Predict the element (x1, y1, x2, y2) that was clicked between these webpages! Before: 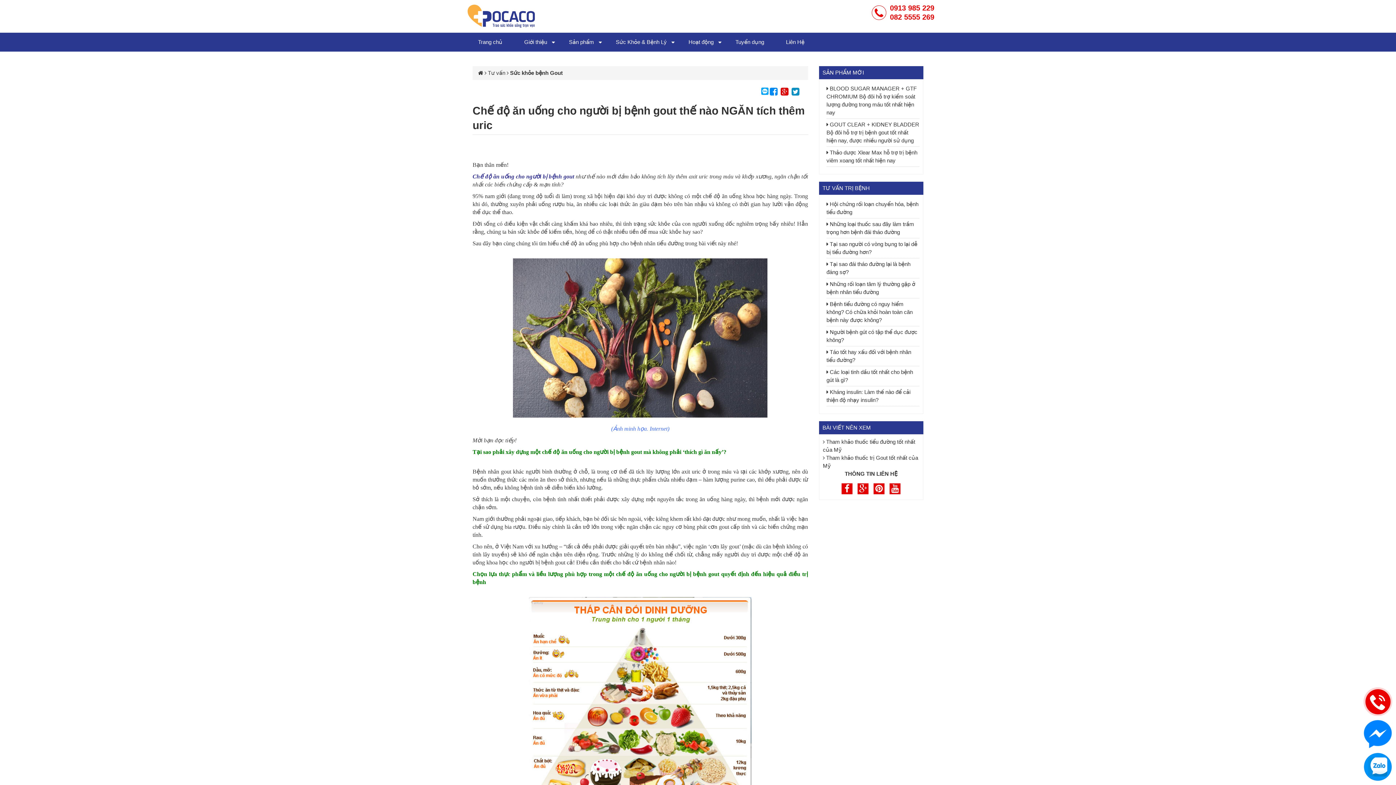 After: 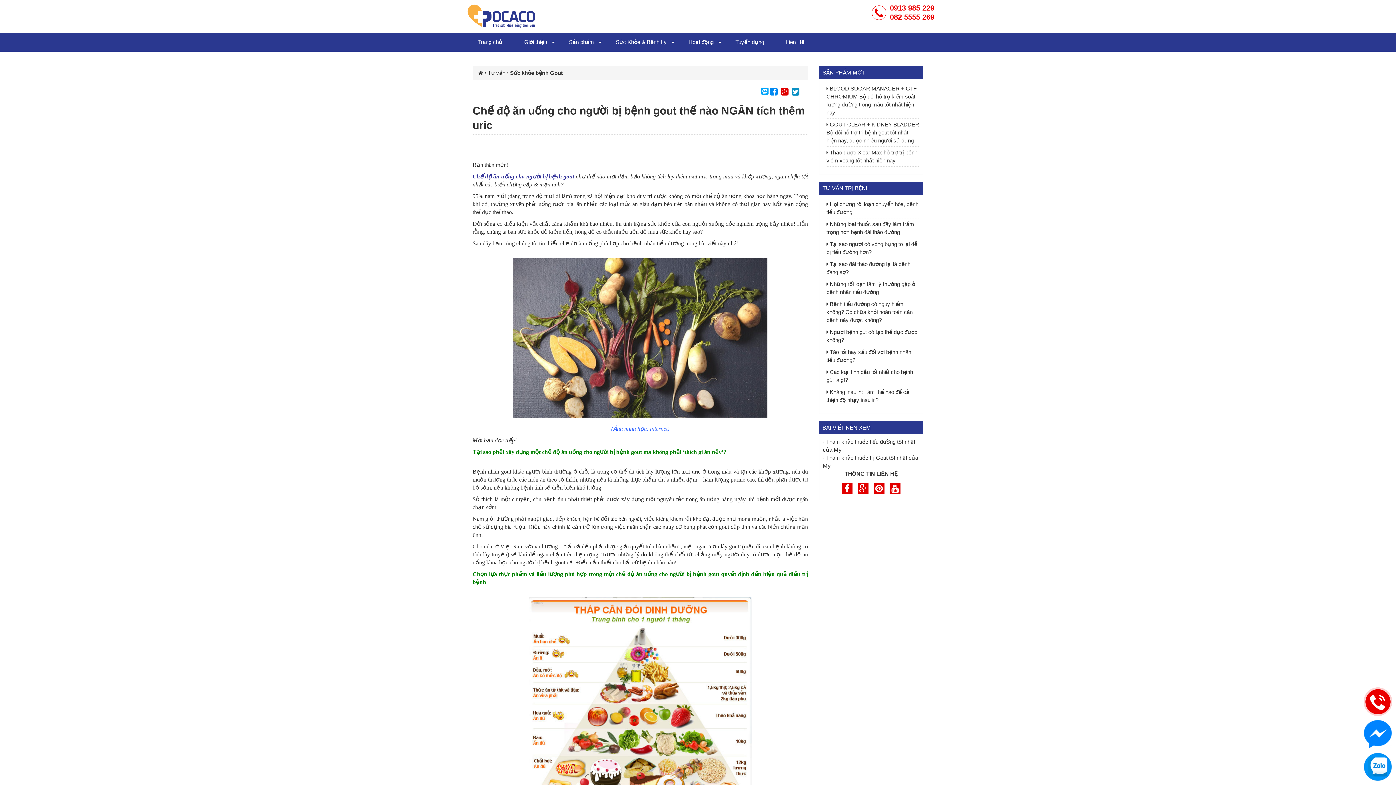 Action: bbox: (873, 483, 884, 494)